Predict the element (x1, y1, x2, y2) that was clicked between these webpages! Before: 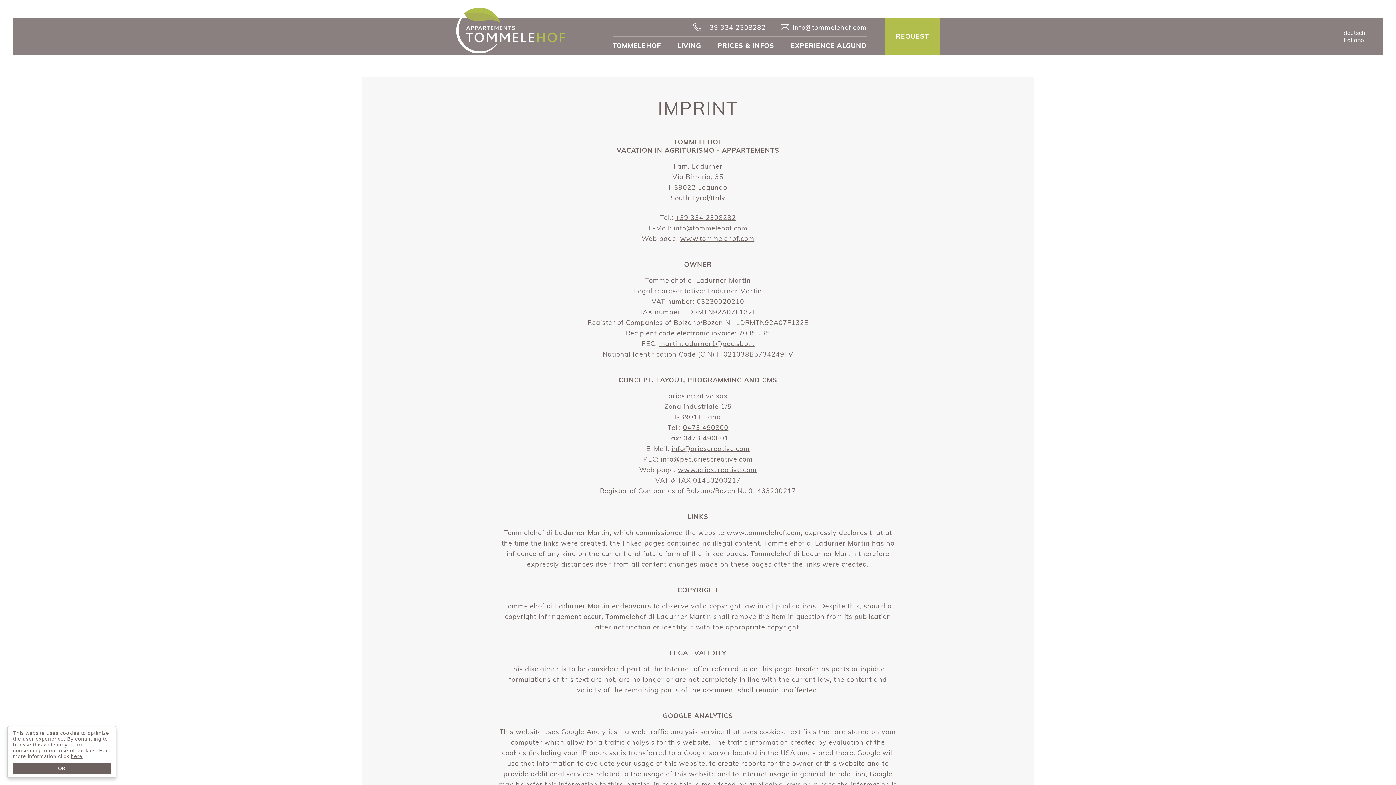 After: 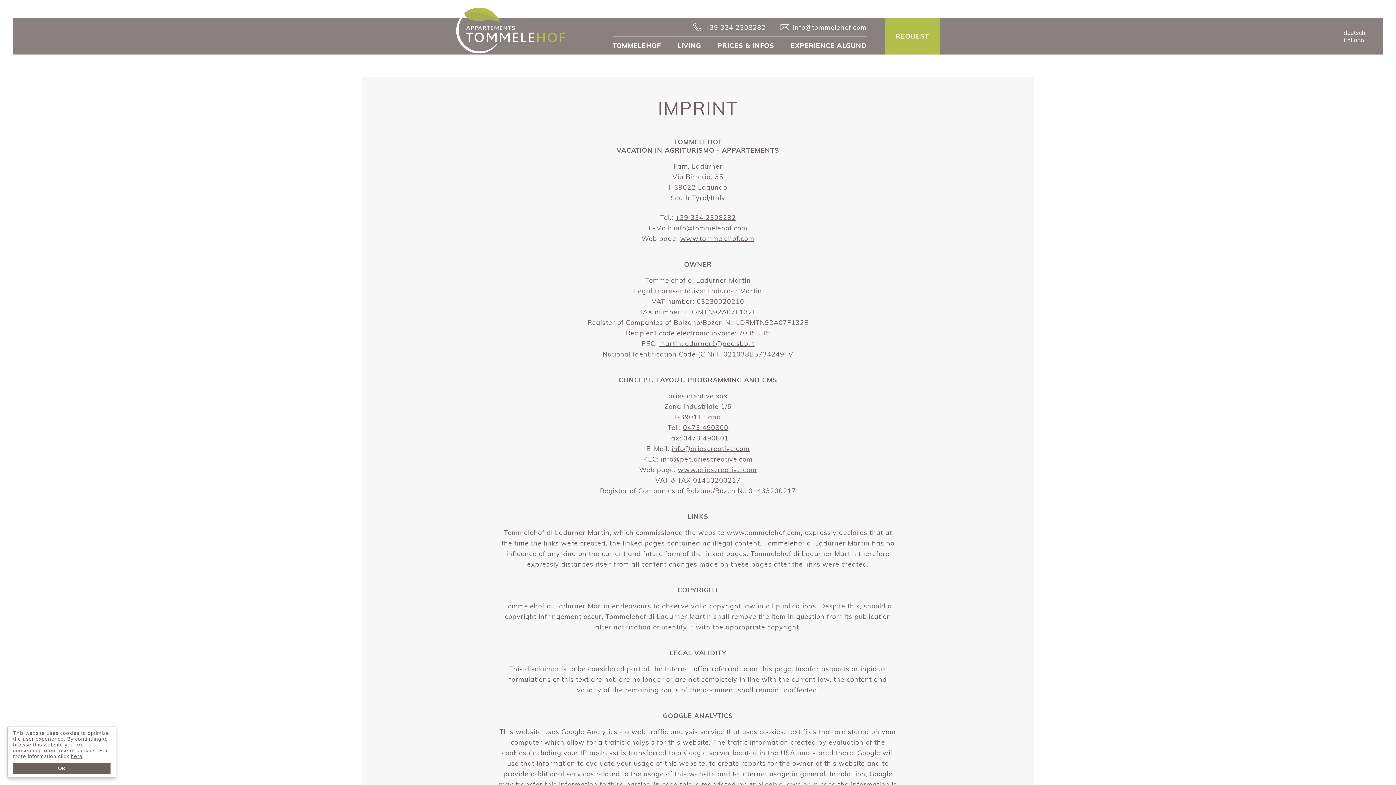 Action: bbox: (659, 339, 754, 348) label: martin.ladurner1@pec.sbb.it